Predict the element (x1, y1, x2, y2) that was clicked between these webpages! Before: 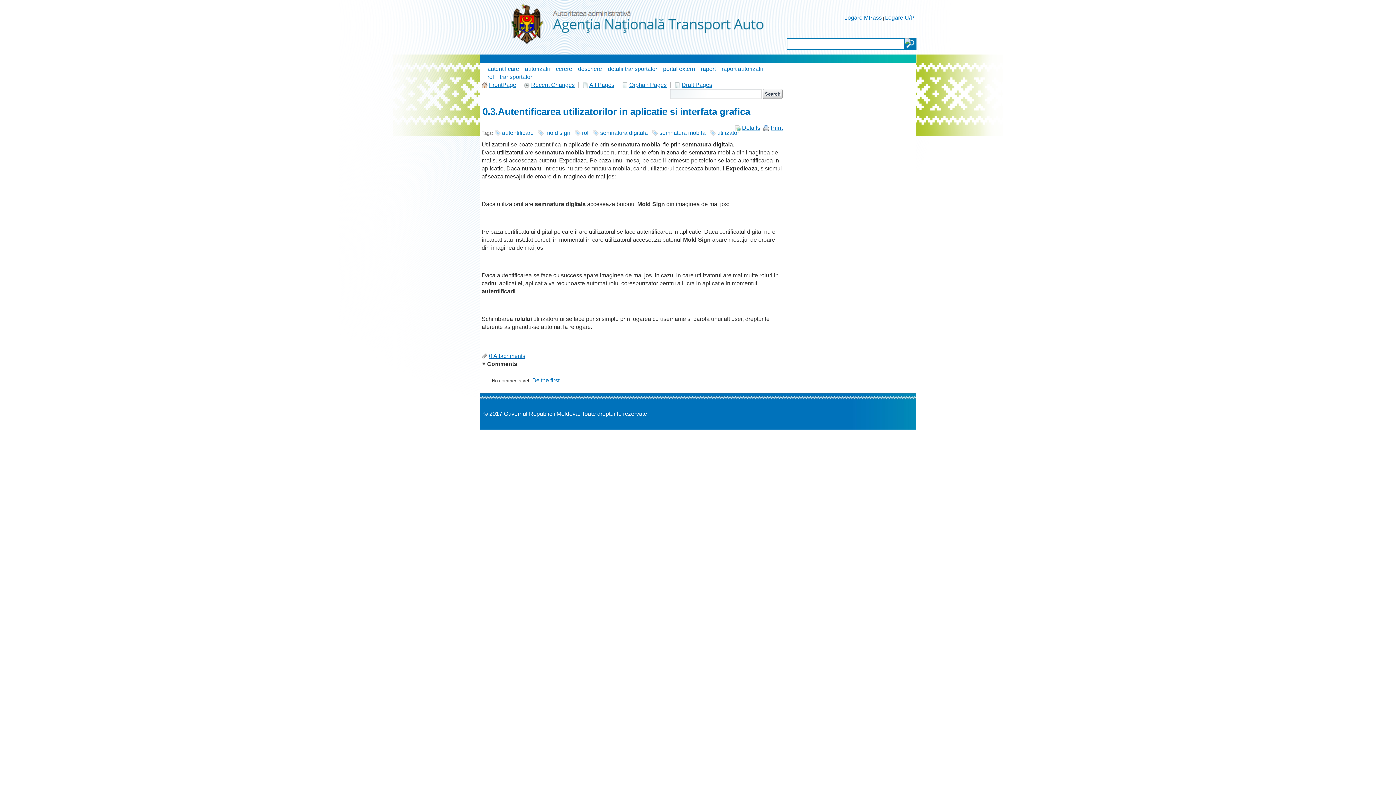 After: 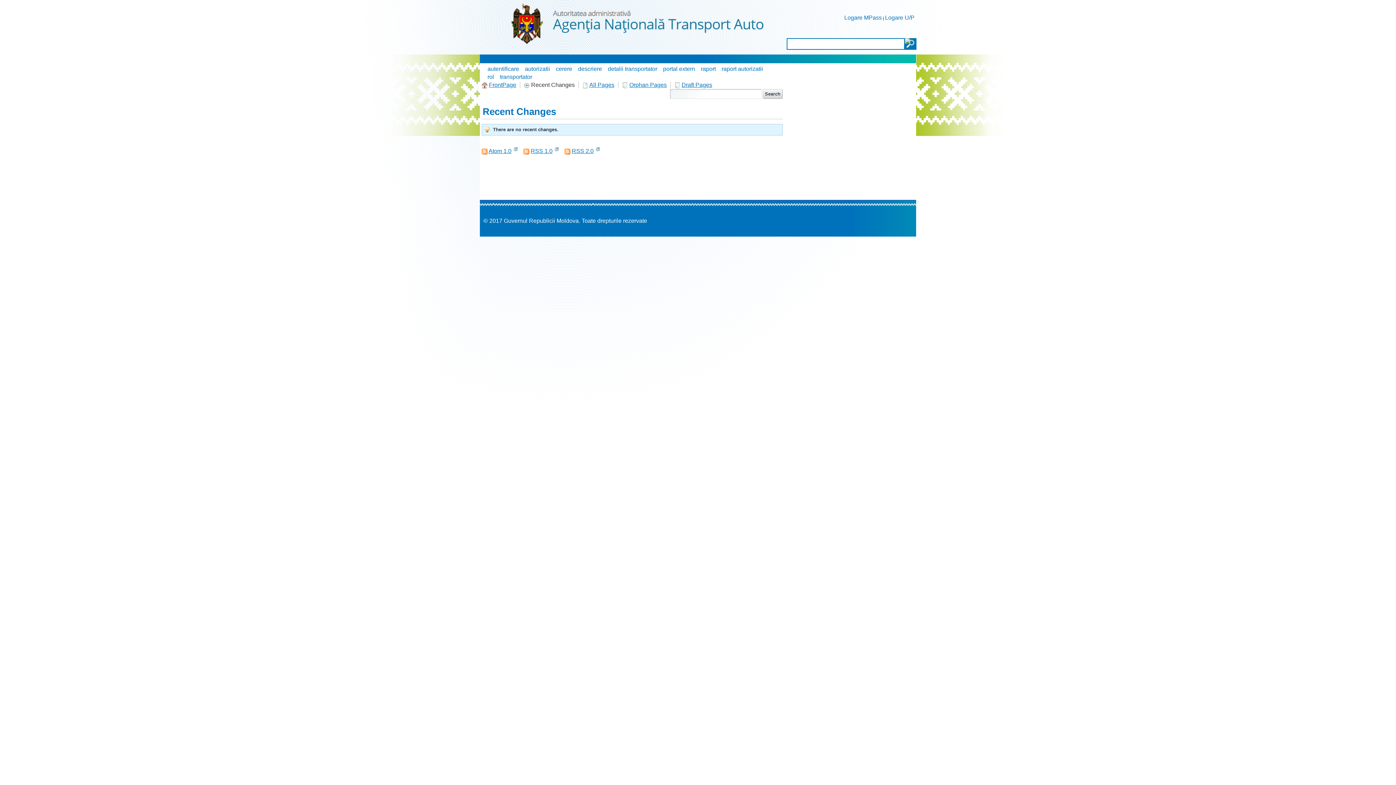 Action: label:  Recent Changes bbox: (523, 81, 581, 88)